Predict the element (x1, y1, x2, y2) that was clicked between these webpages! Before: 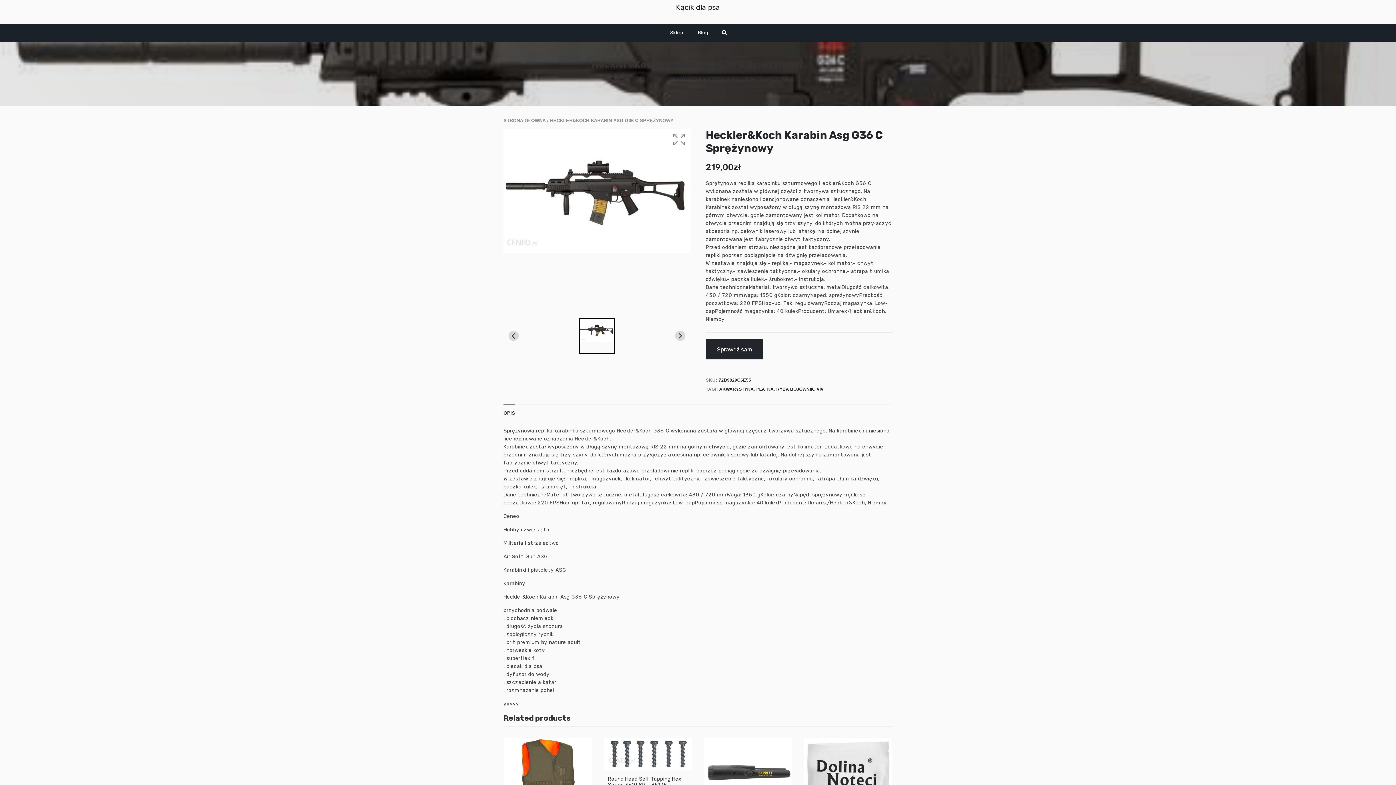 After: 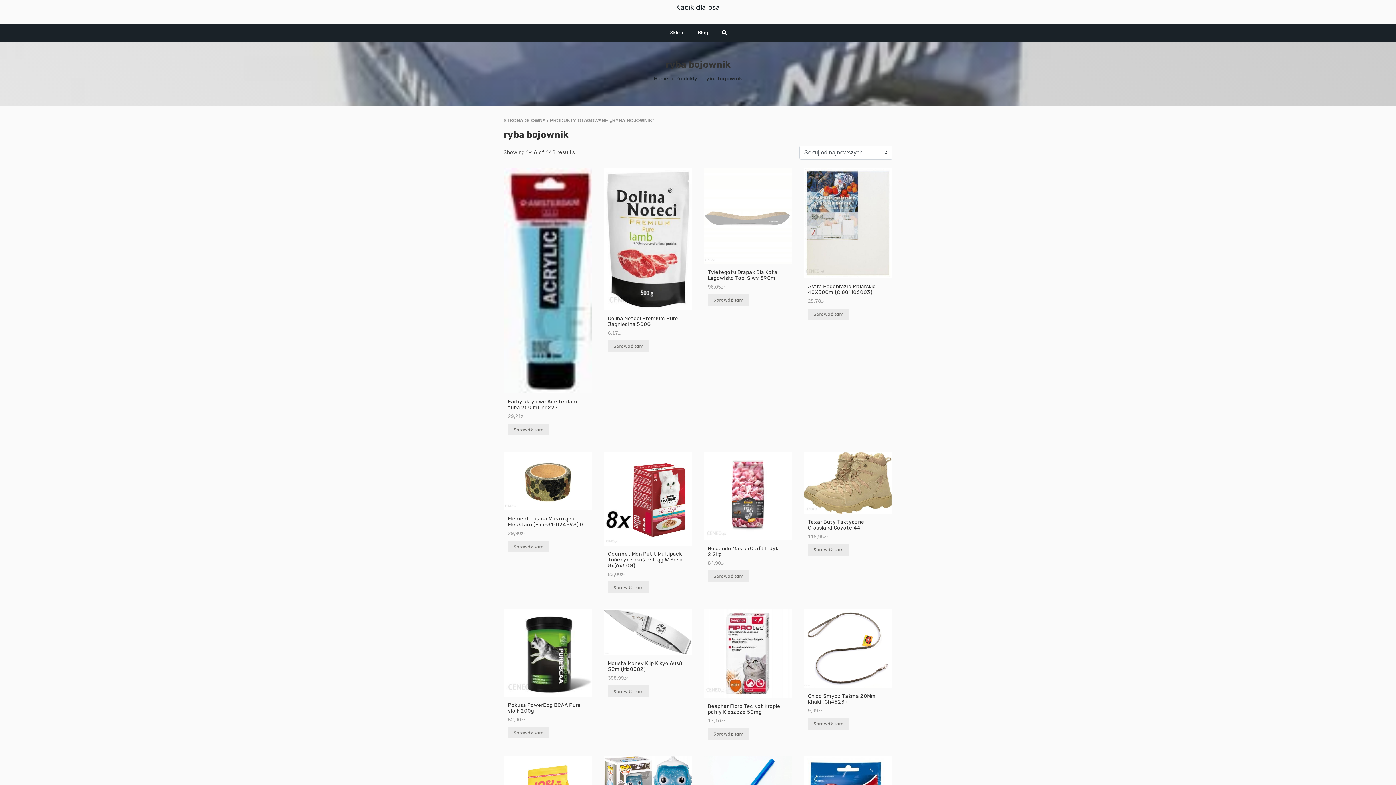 Action: bbox: (776, 386, 814, 392) label: RYBA BOJOWNIK